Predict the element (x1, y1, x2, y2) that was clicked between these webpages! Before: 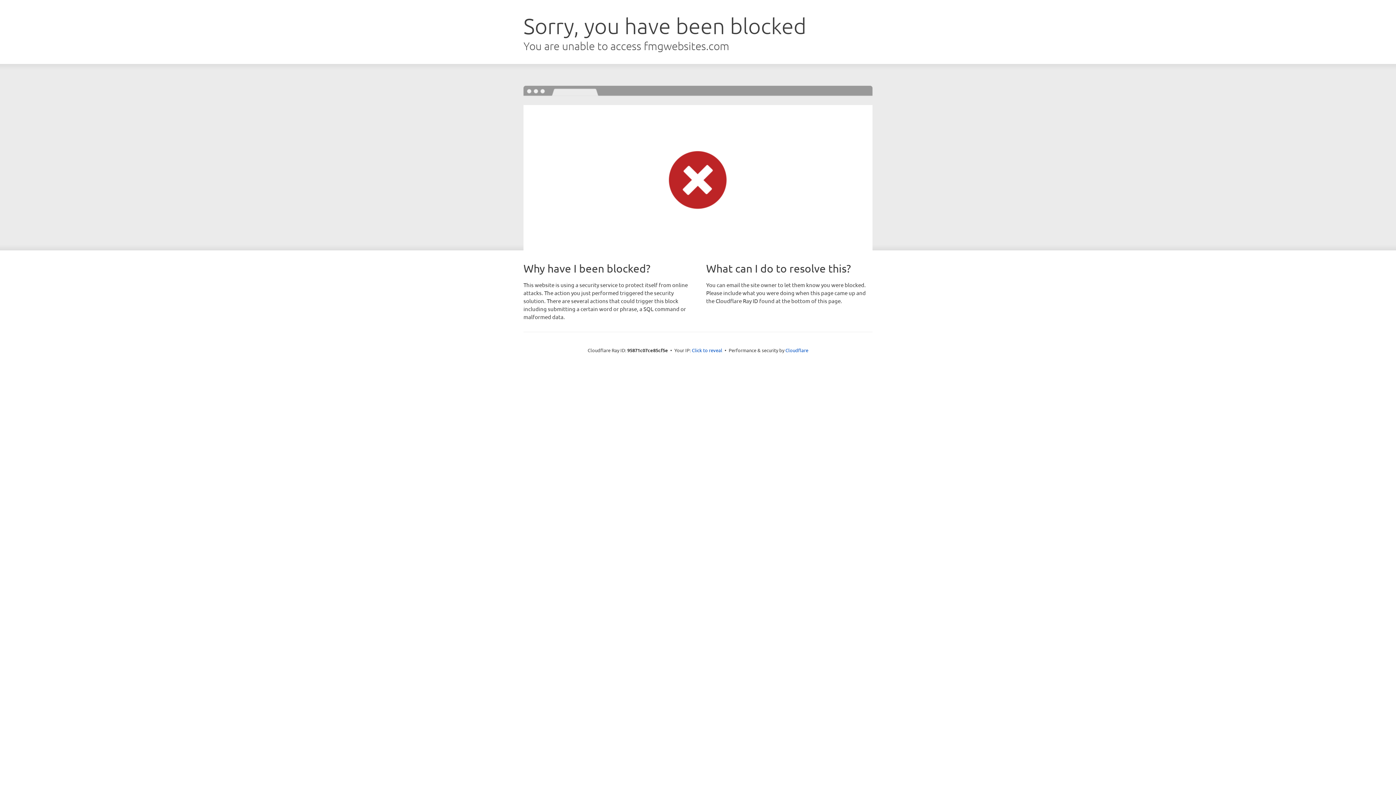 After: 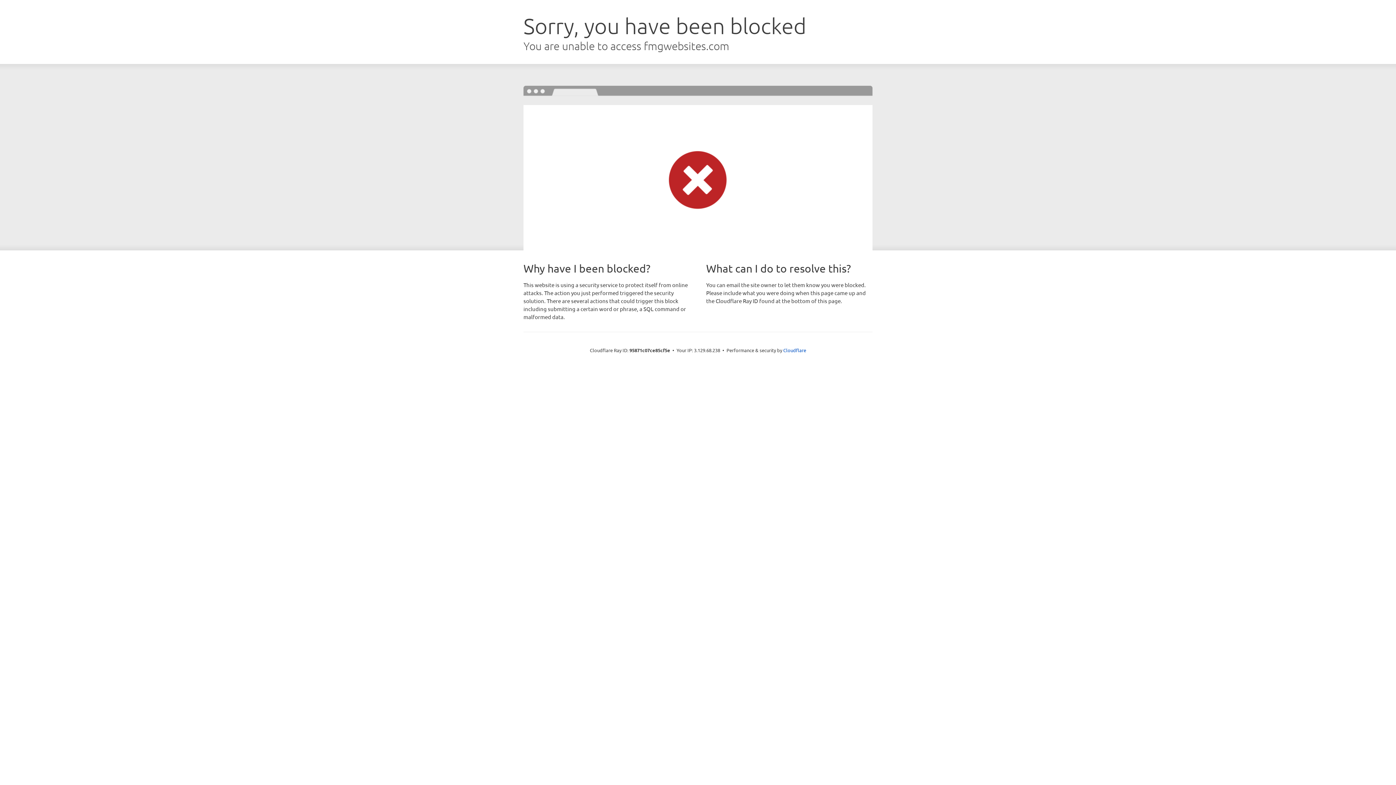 Action: label: Click to reveal bbox: (692, 346, 722, 353)